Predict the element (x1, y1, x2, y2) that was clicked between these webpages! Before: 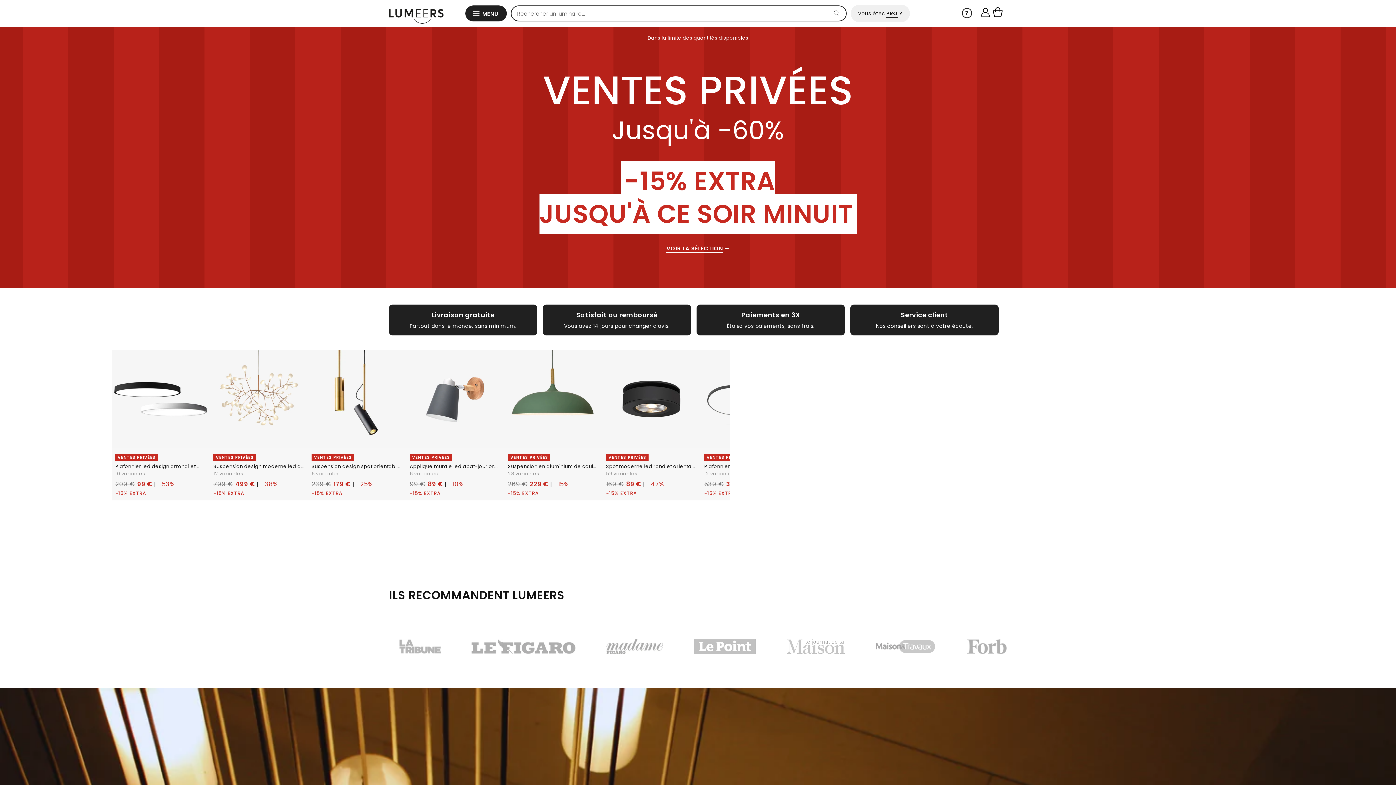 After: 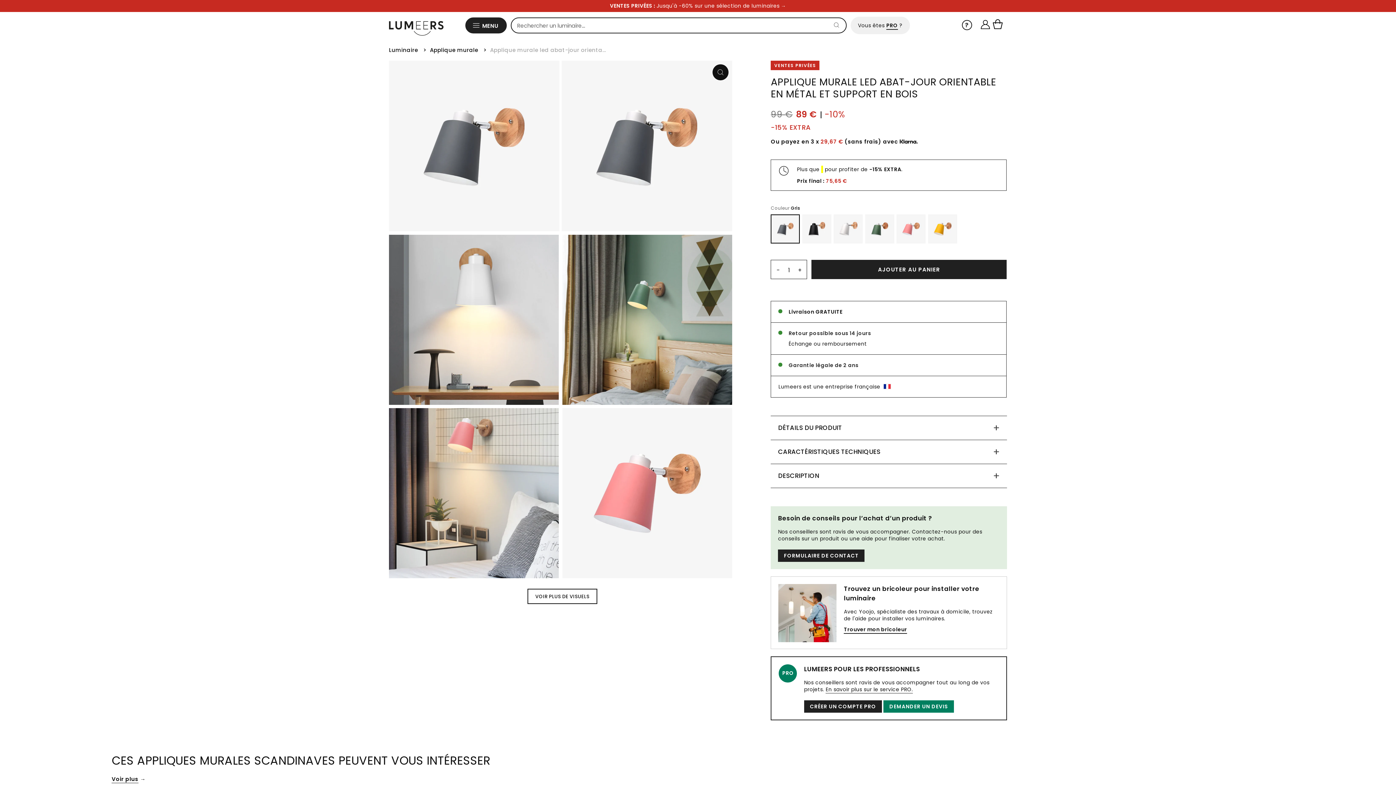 Action: label: VENTES PRIVÉES
Applique murale led abat-jour or...
6 variantes
99 €
89 € | -10%
-15% EXTRA bbox: (406, 350, 504, 500)